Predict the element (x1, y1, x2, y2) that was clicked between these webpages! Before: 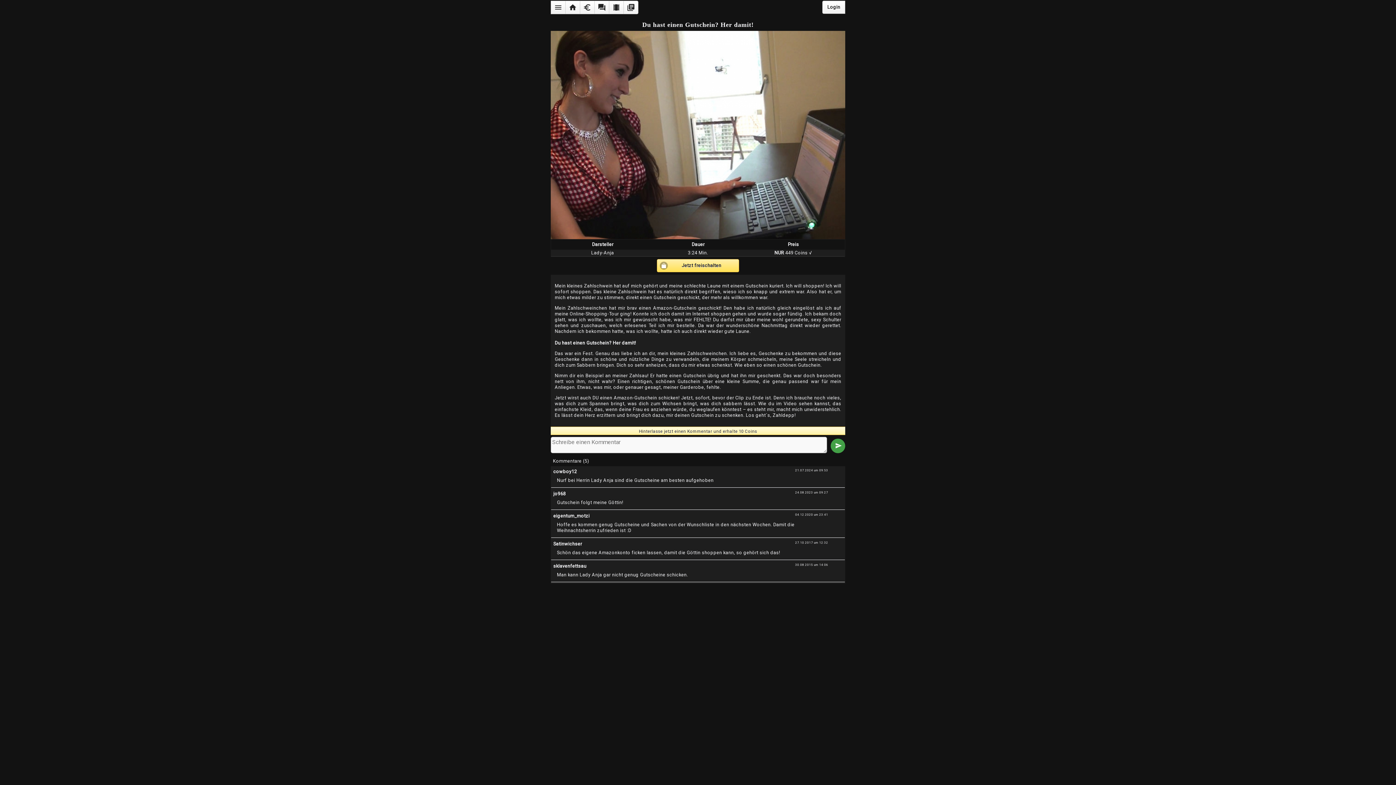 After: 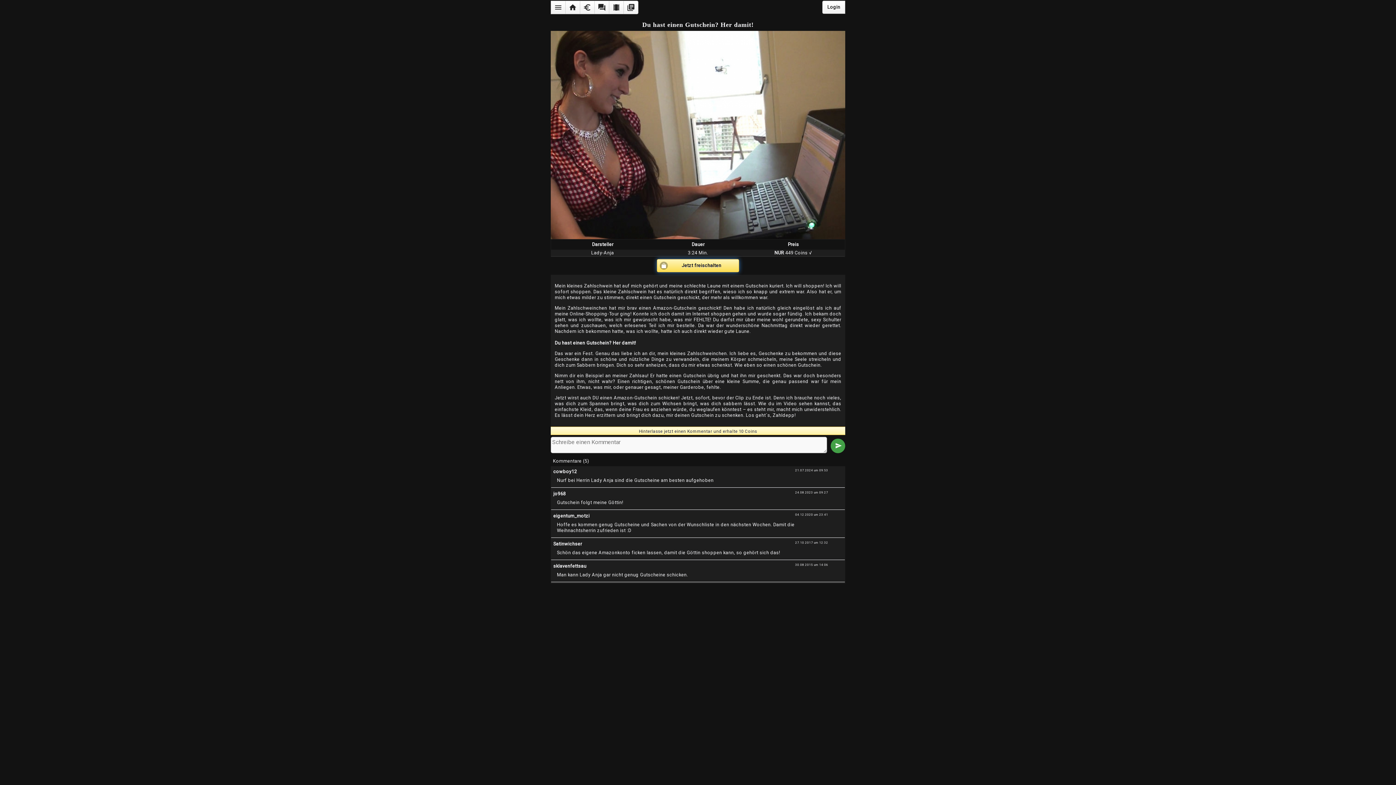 Action: label: Jetzt freischalten bbox: (656, 259, 739, 272)